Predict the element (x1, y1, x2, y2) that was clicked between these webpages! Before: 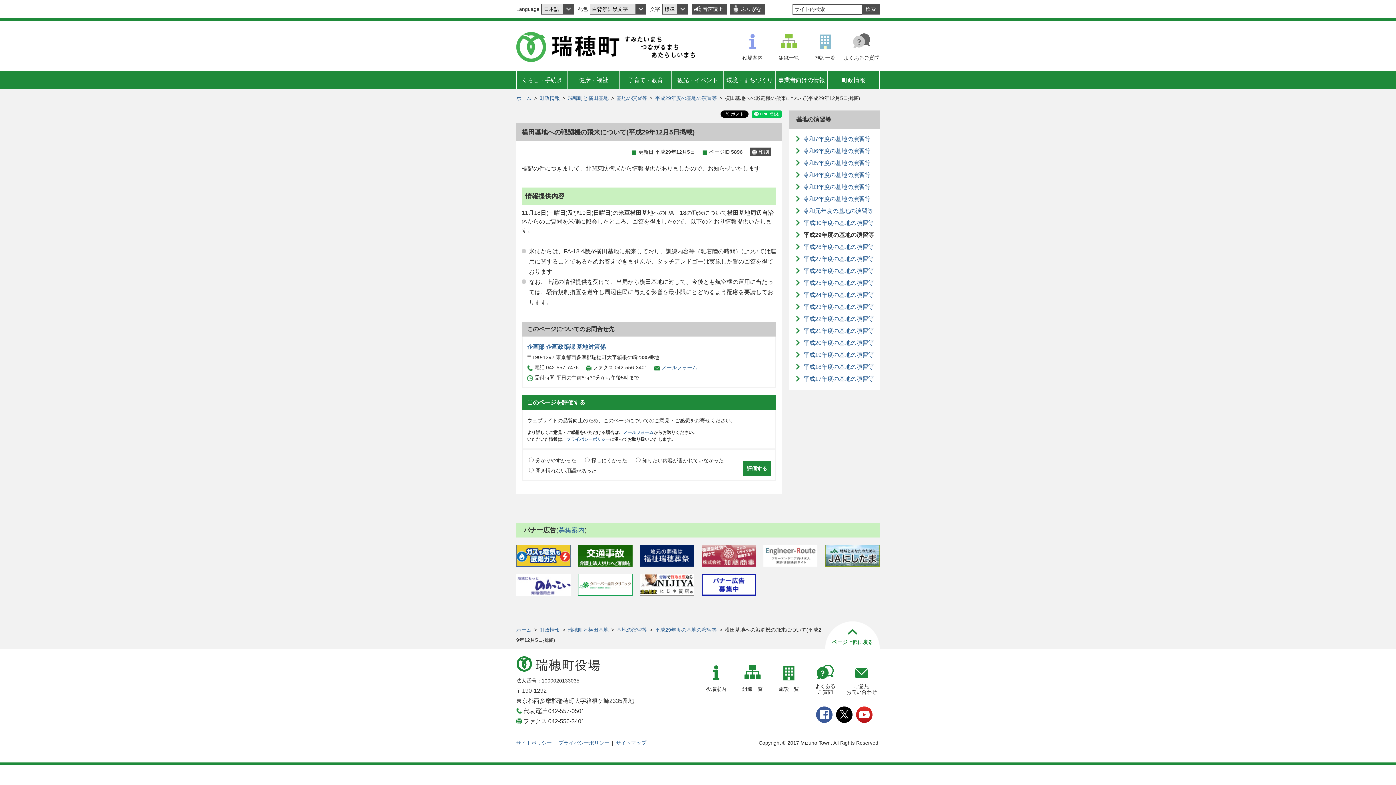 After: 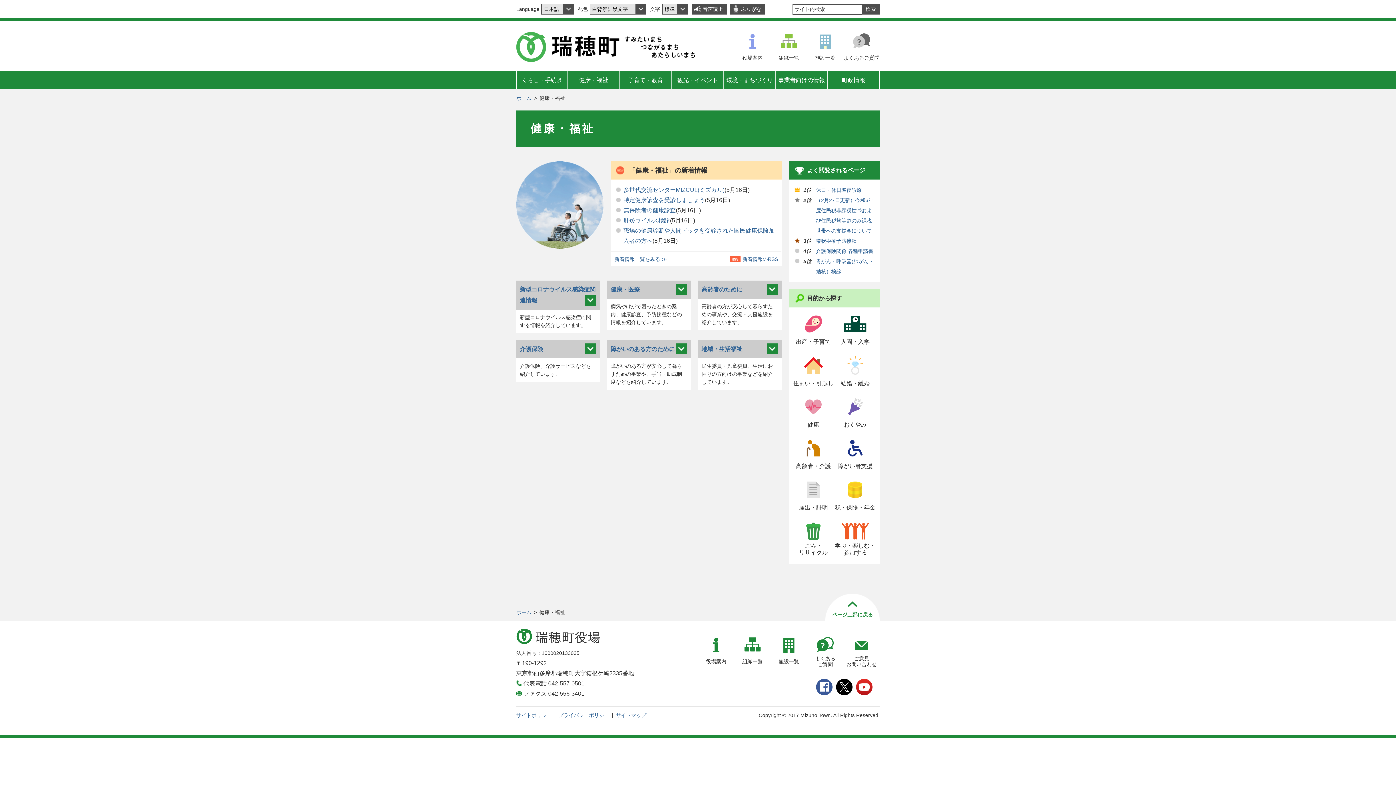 Action: label: 健康・福祉 bbox: (568, 71, 620, 89)